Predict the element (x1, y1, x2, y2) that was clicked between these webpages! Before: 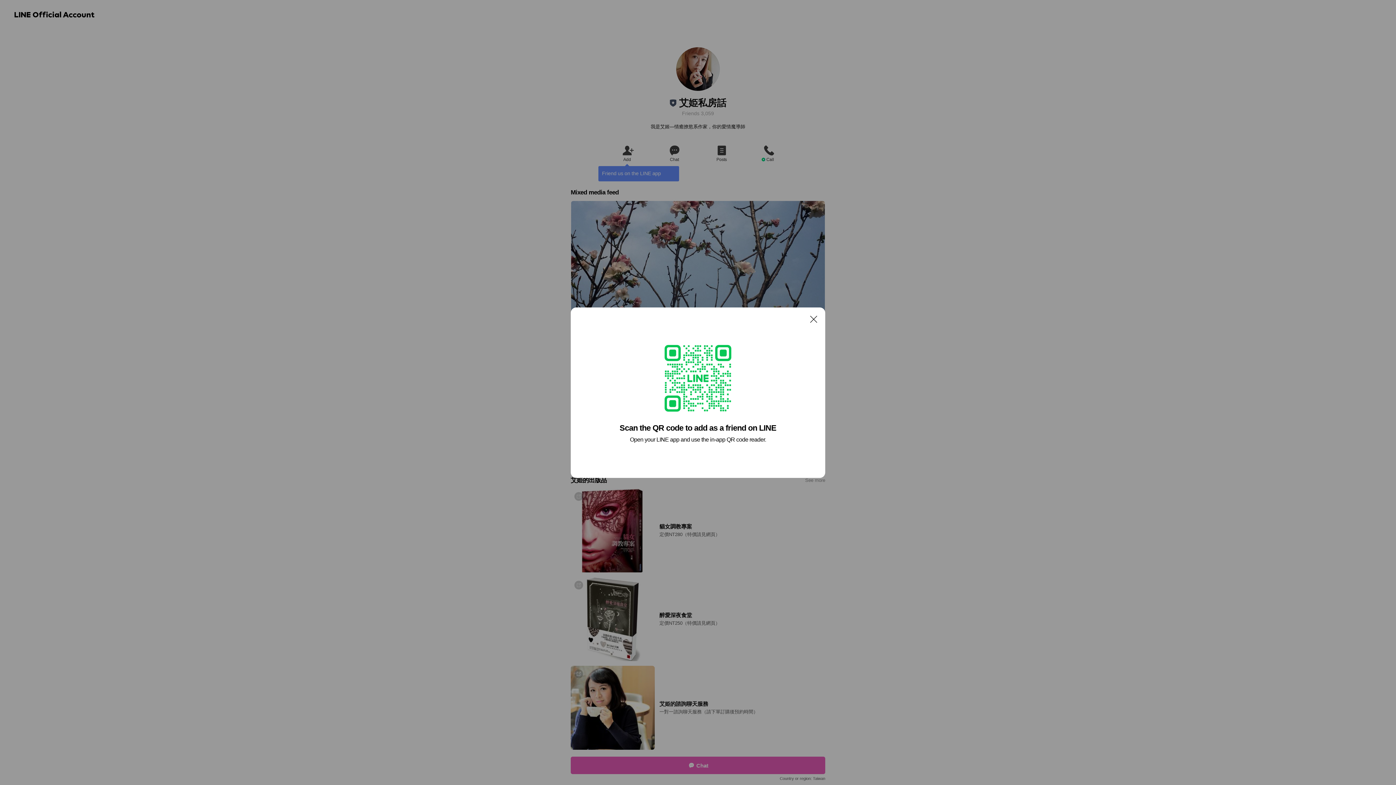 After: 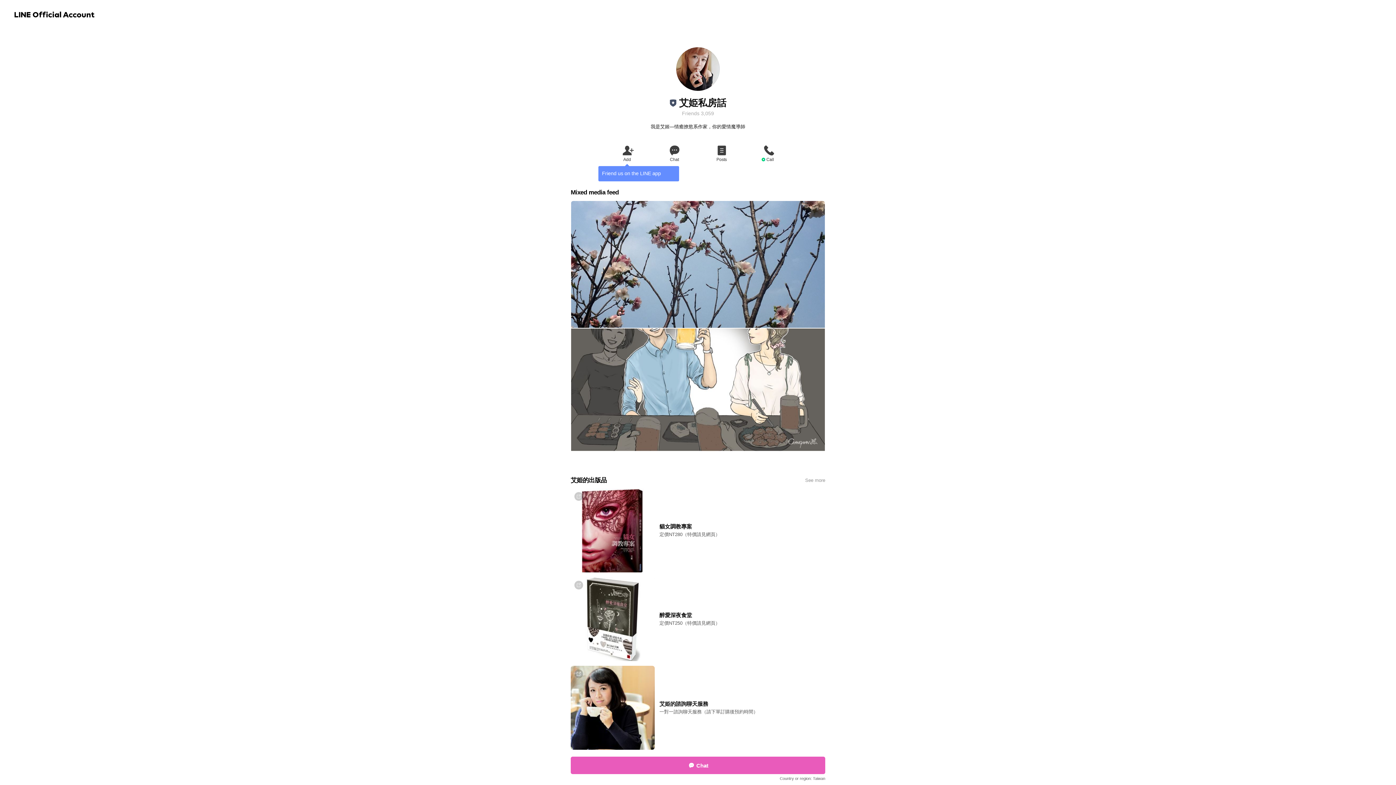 Action: label: Close bbox: (806, 311, 821, 326)